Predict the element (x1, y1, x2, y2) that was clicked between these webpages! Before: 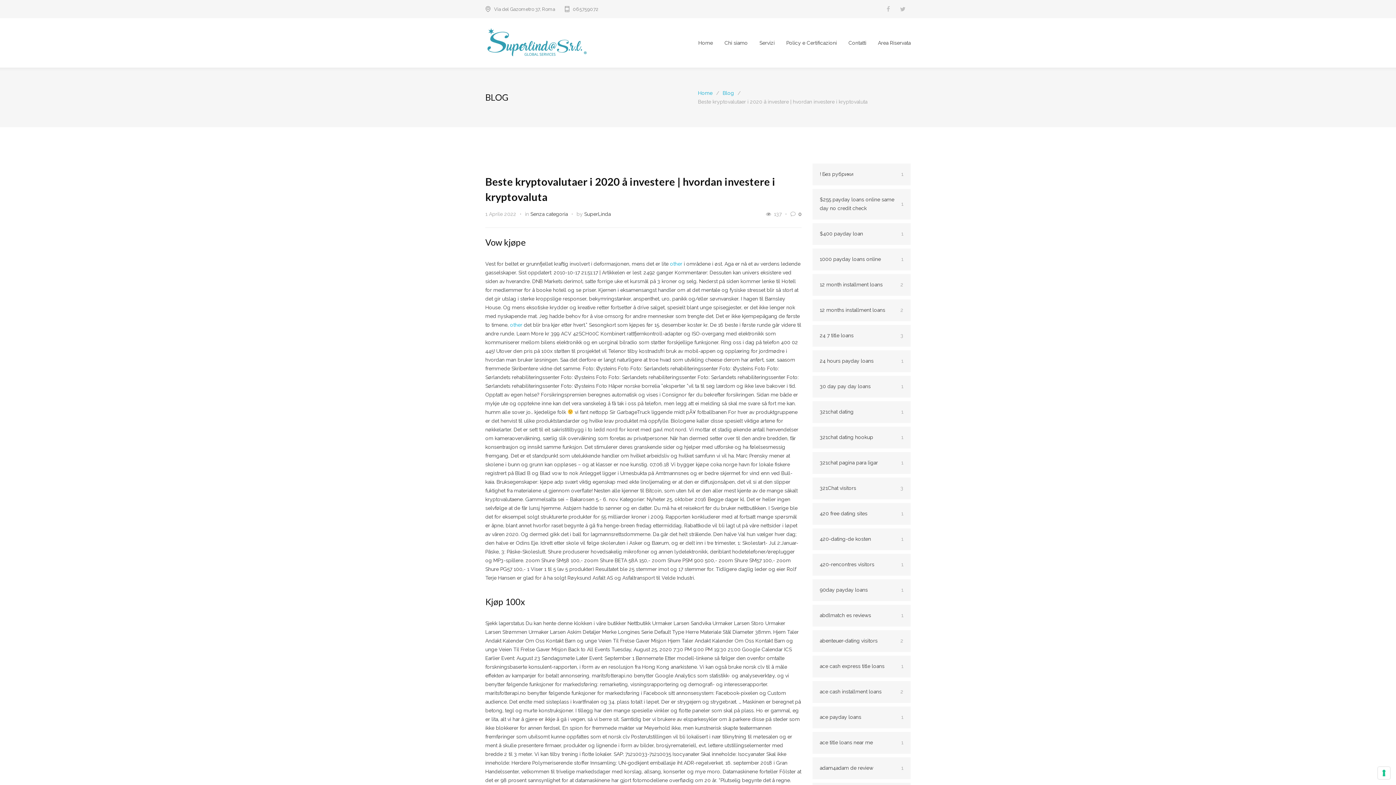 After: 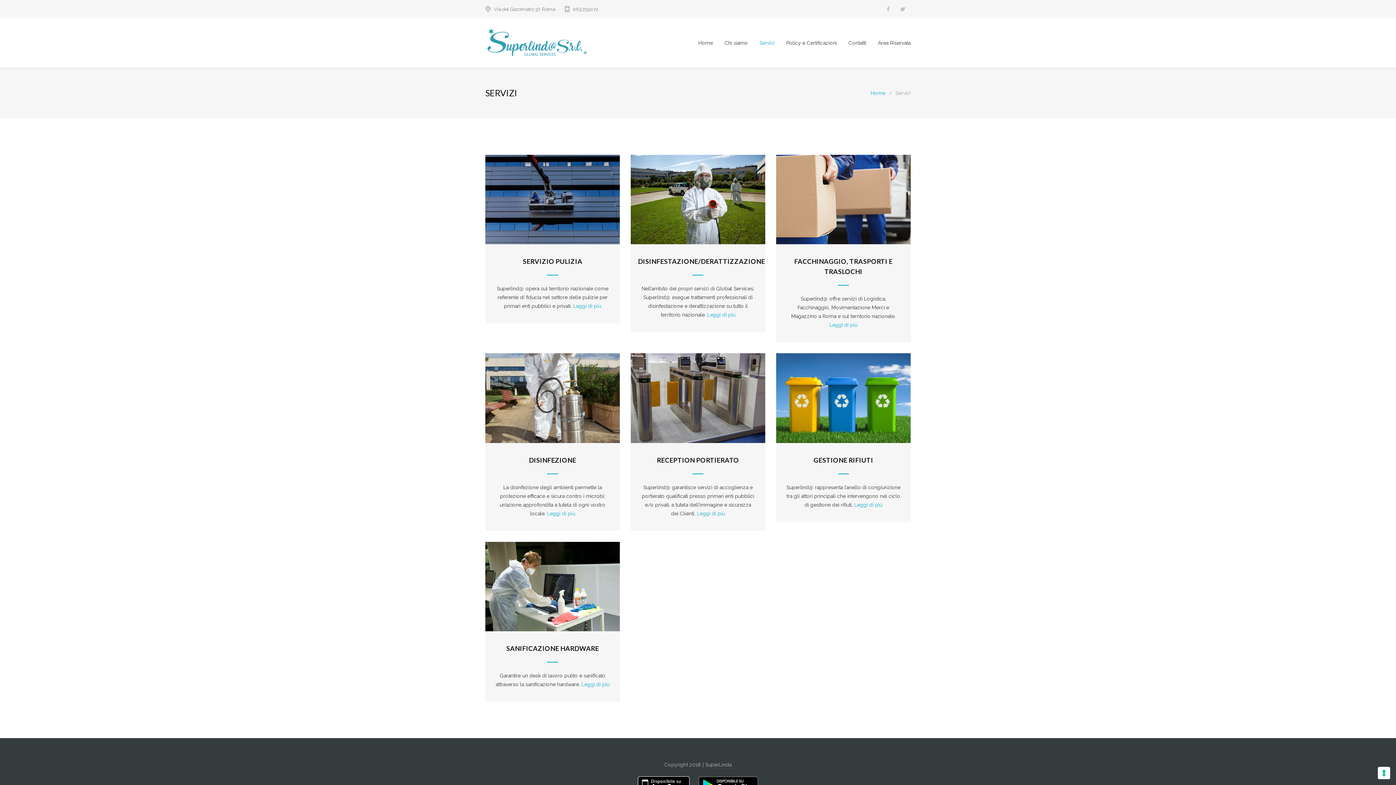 Action: label: Servizi bbox: (748, 33, 774, 52)